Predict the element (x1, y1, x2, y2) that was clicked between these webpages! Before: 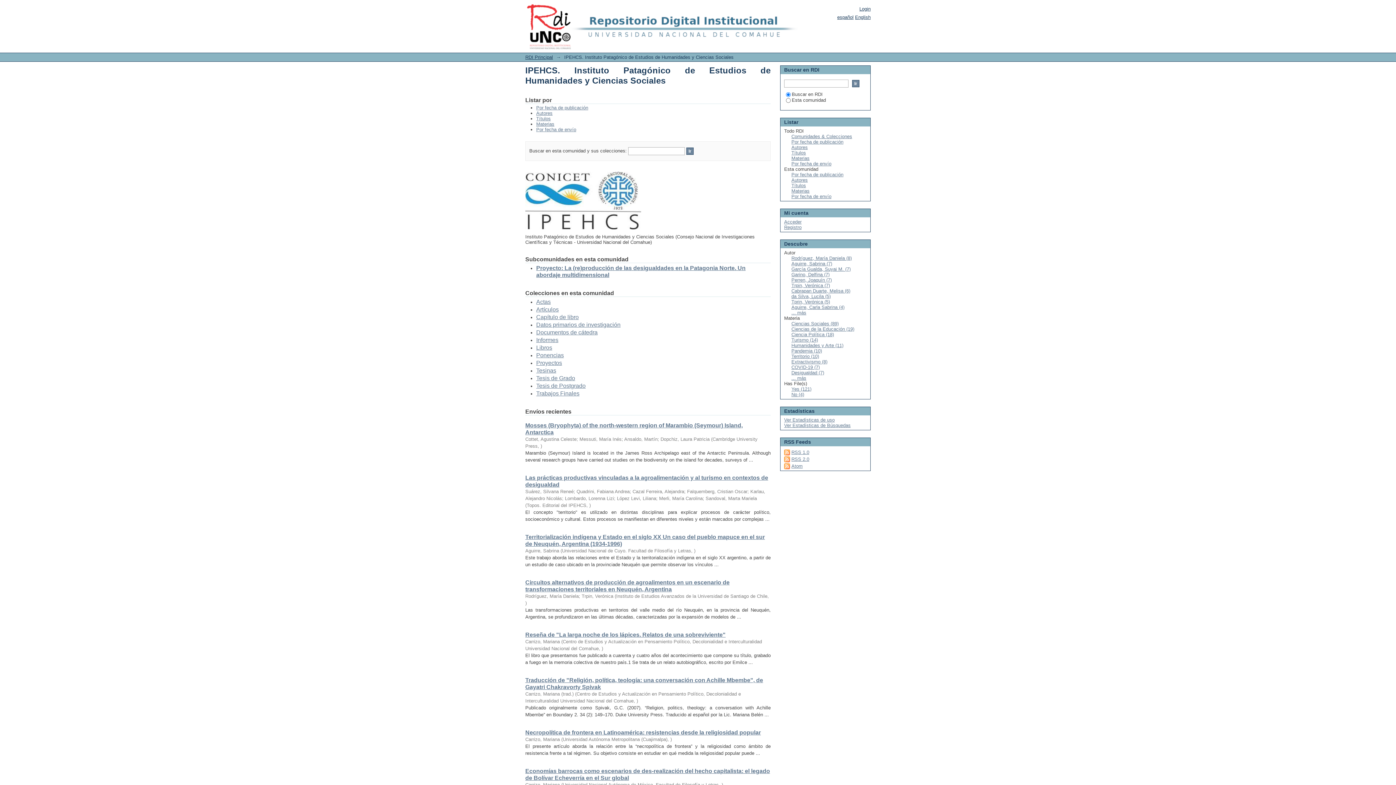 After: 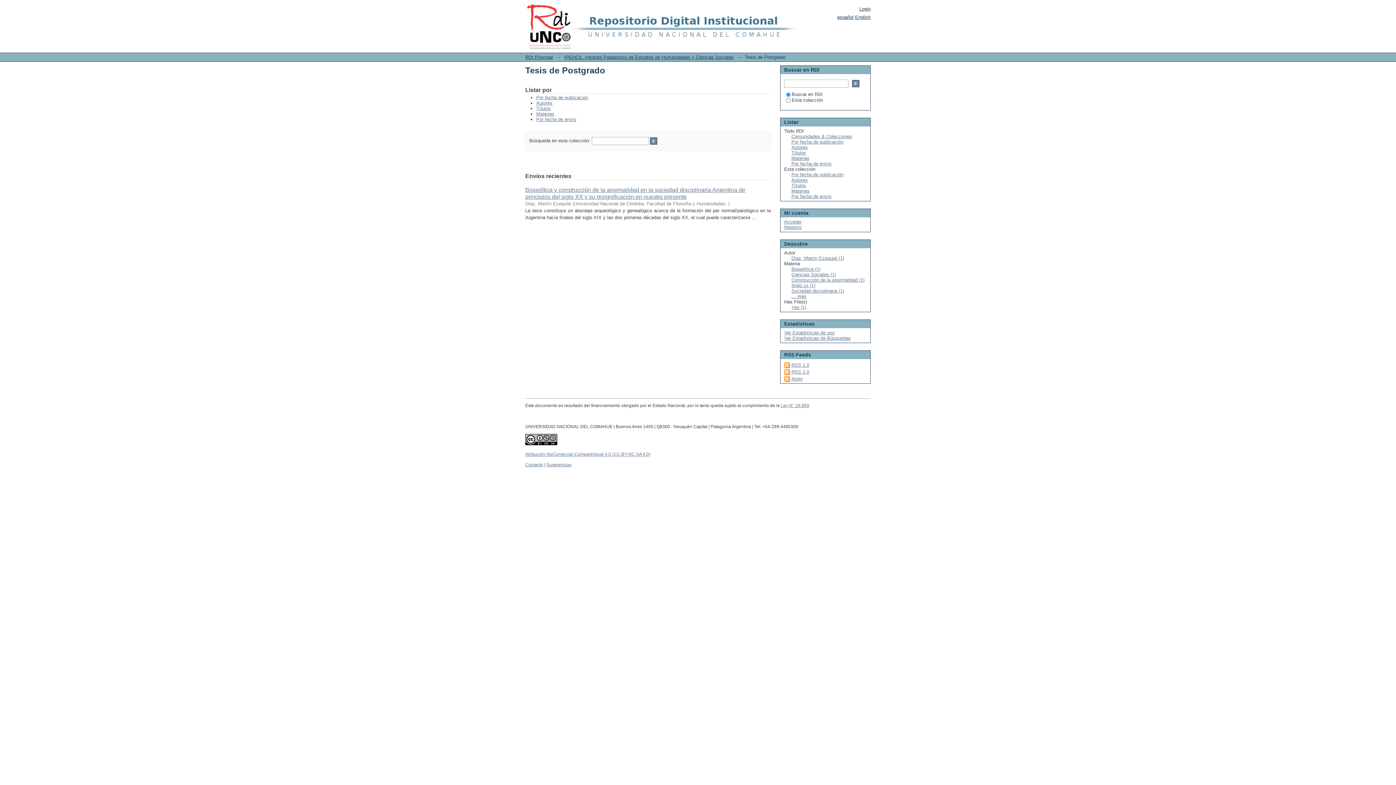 Action: bbox: (536, 382, 585, 389) label: Tesis de Postgrado